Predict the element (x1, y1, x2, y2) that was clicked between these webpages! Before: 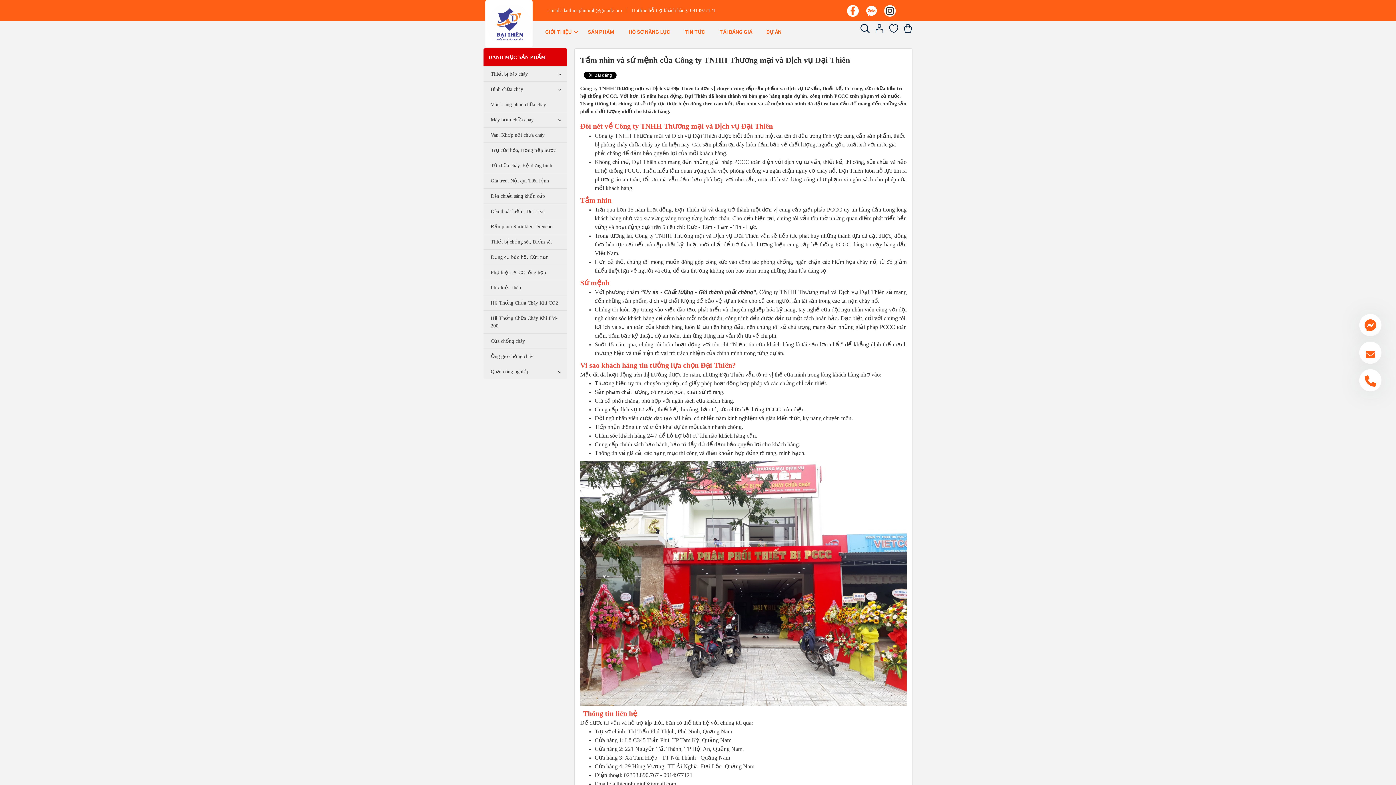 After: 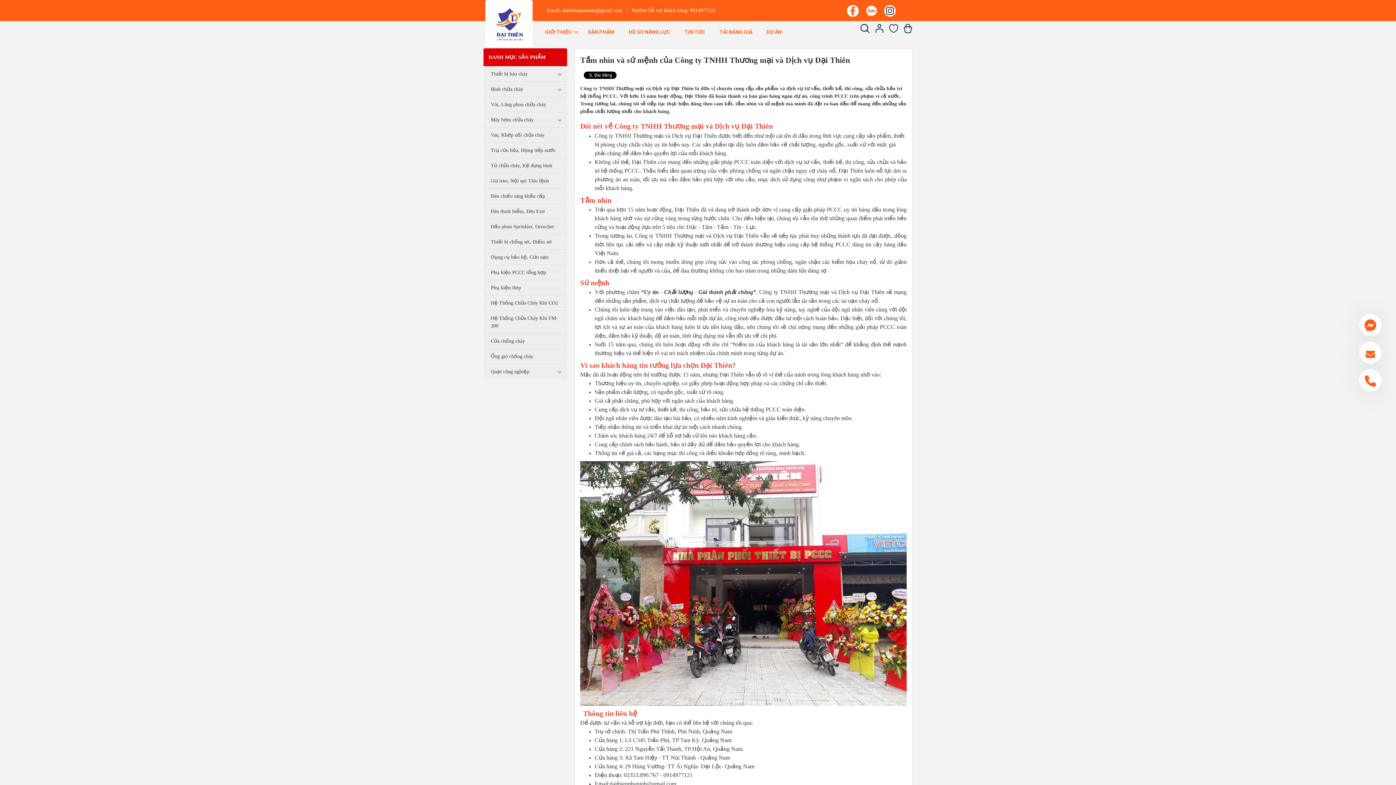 Action: bbox: (847, 7, 858, 13)